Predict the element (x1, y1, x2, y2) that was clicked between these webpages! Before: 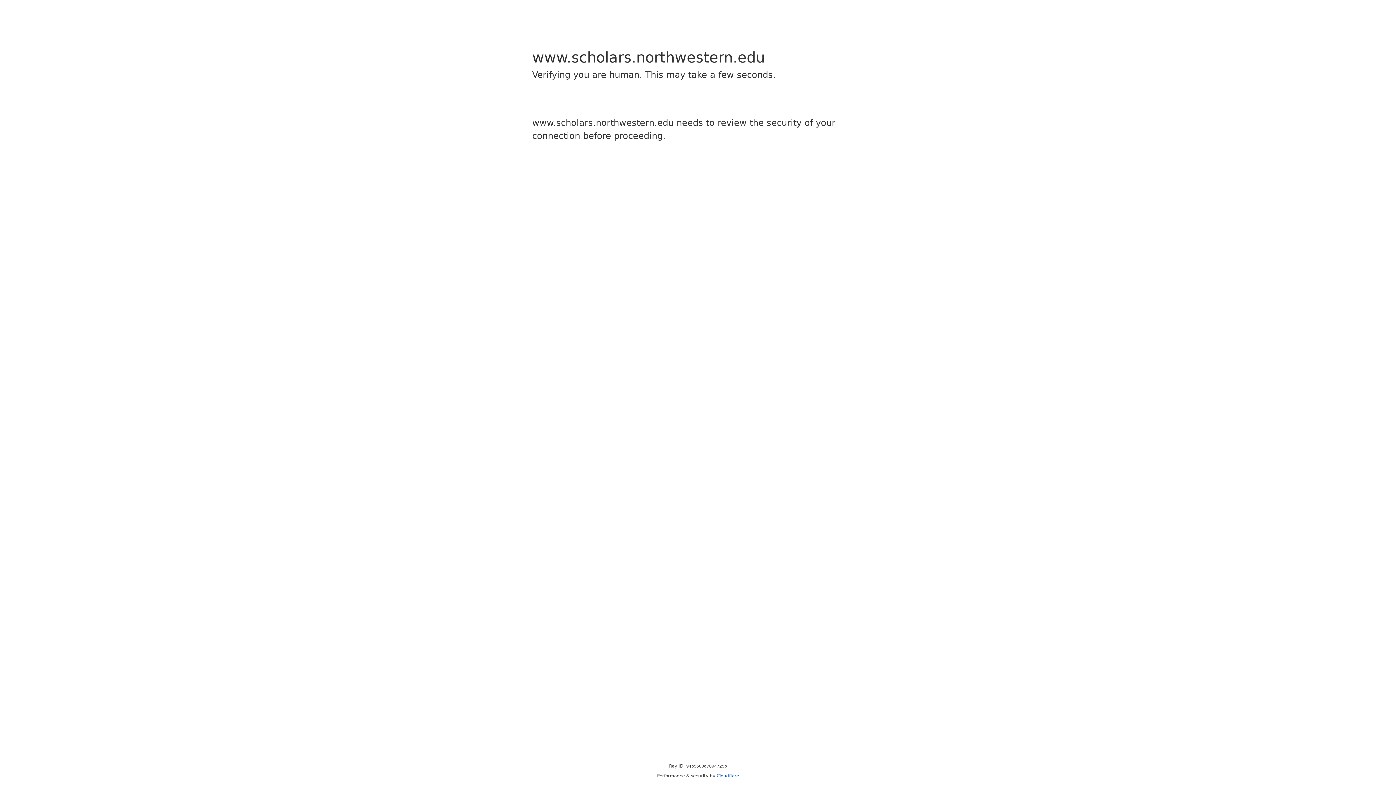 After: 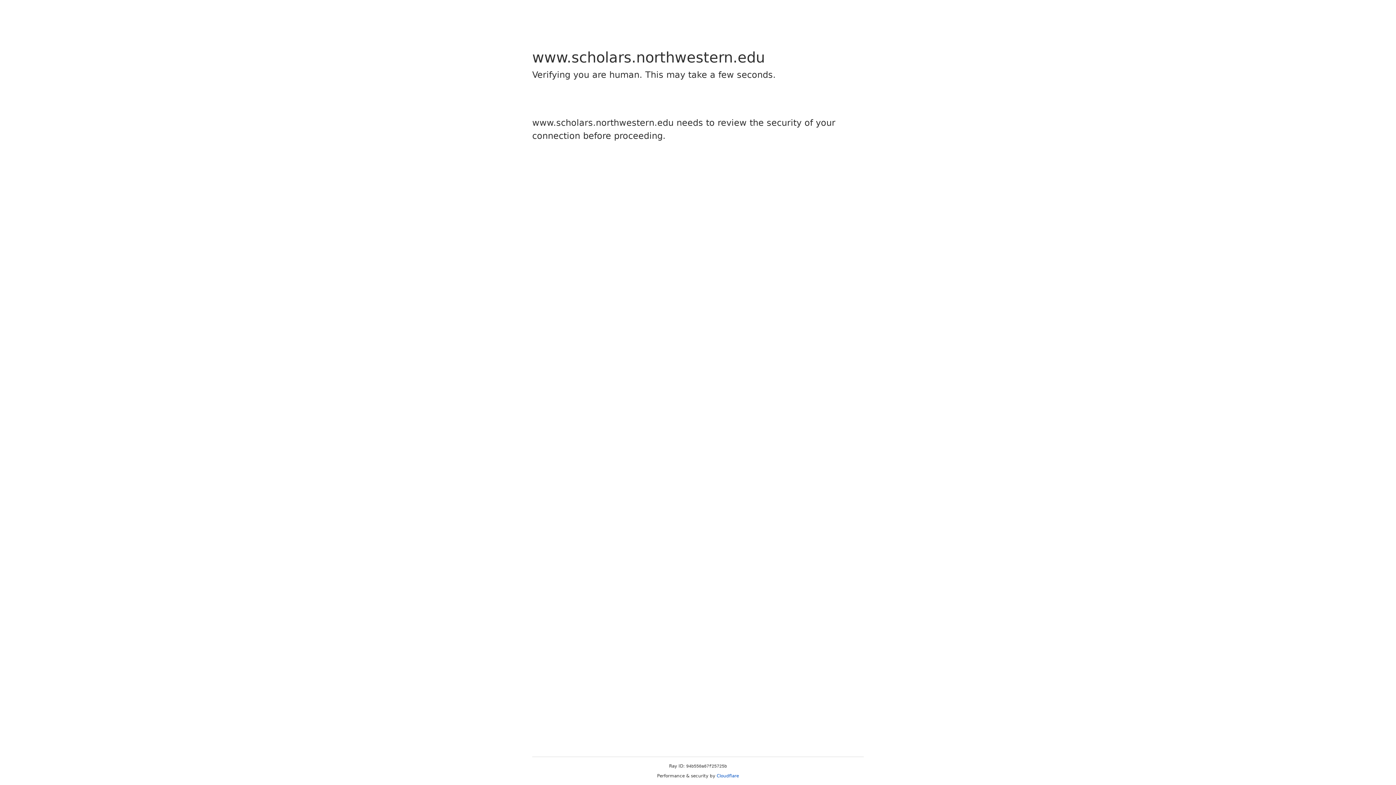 Action: bbox: (716, 773, 739, 778) label: Cloudflare